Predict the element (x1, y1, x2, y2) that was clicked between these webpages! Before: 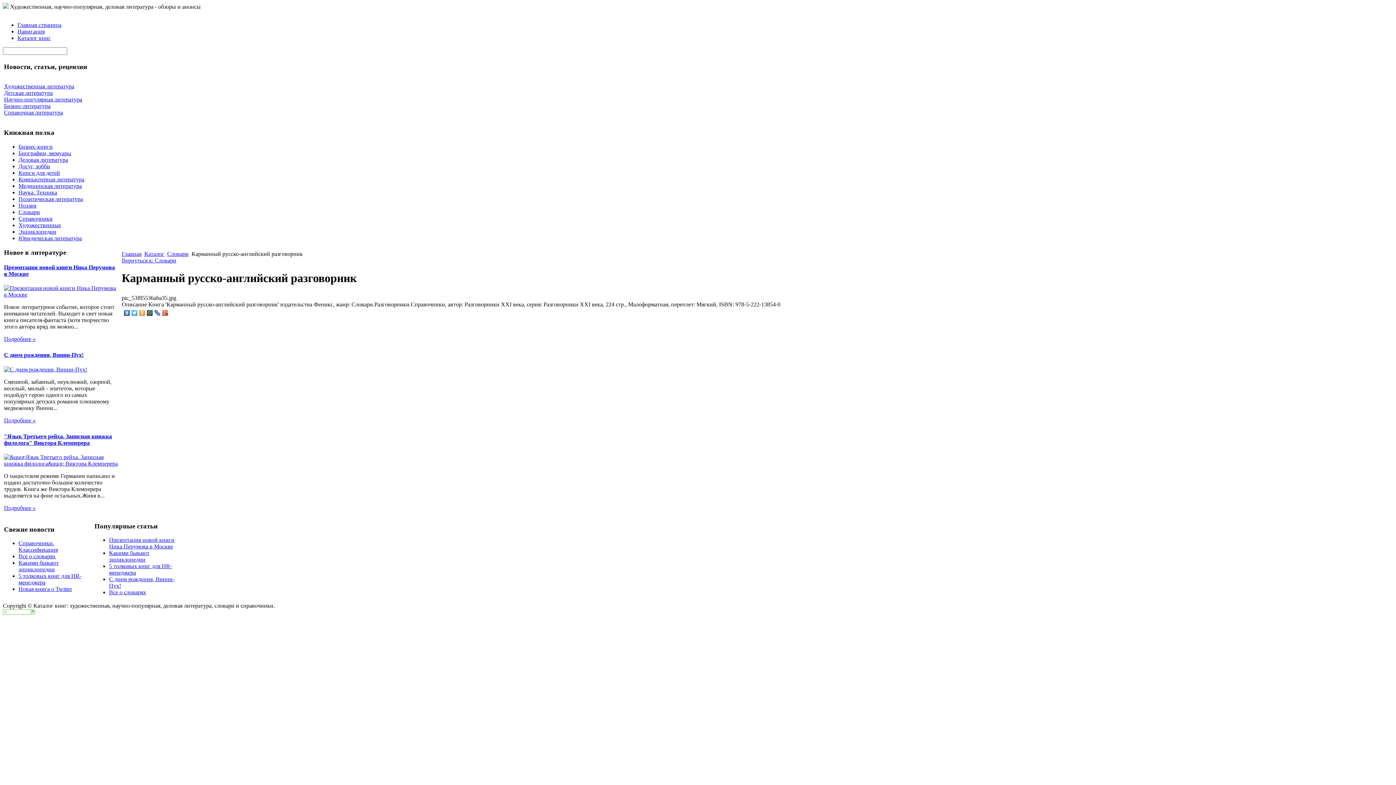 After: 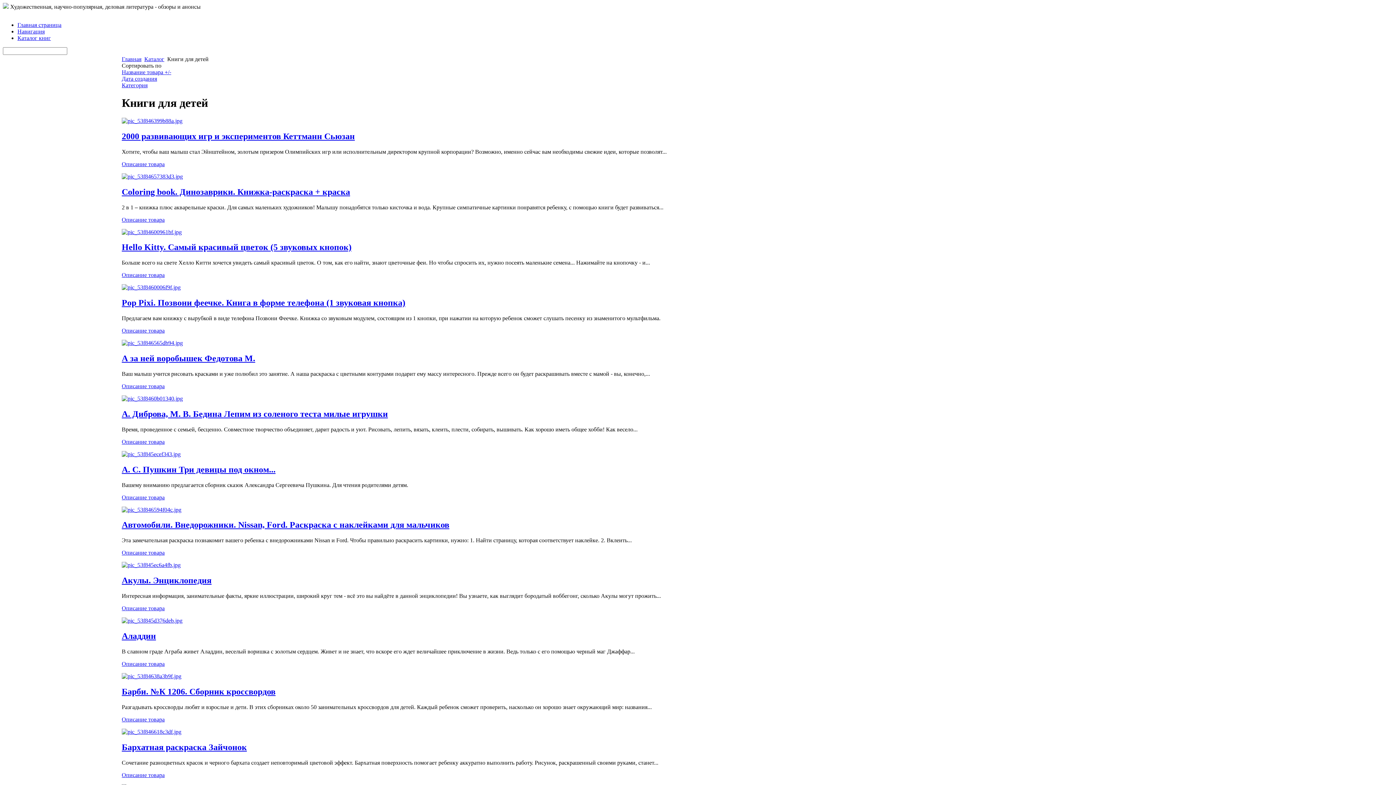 Action: bbox: (18, 169, 60, 175) label: Книги для детей